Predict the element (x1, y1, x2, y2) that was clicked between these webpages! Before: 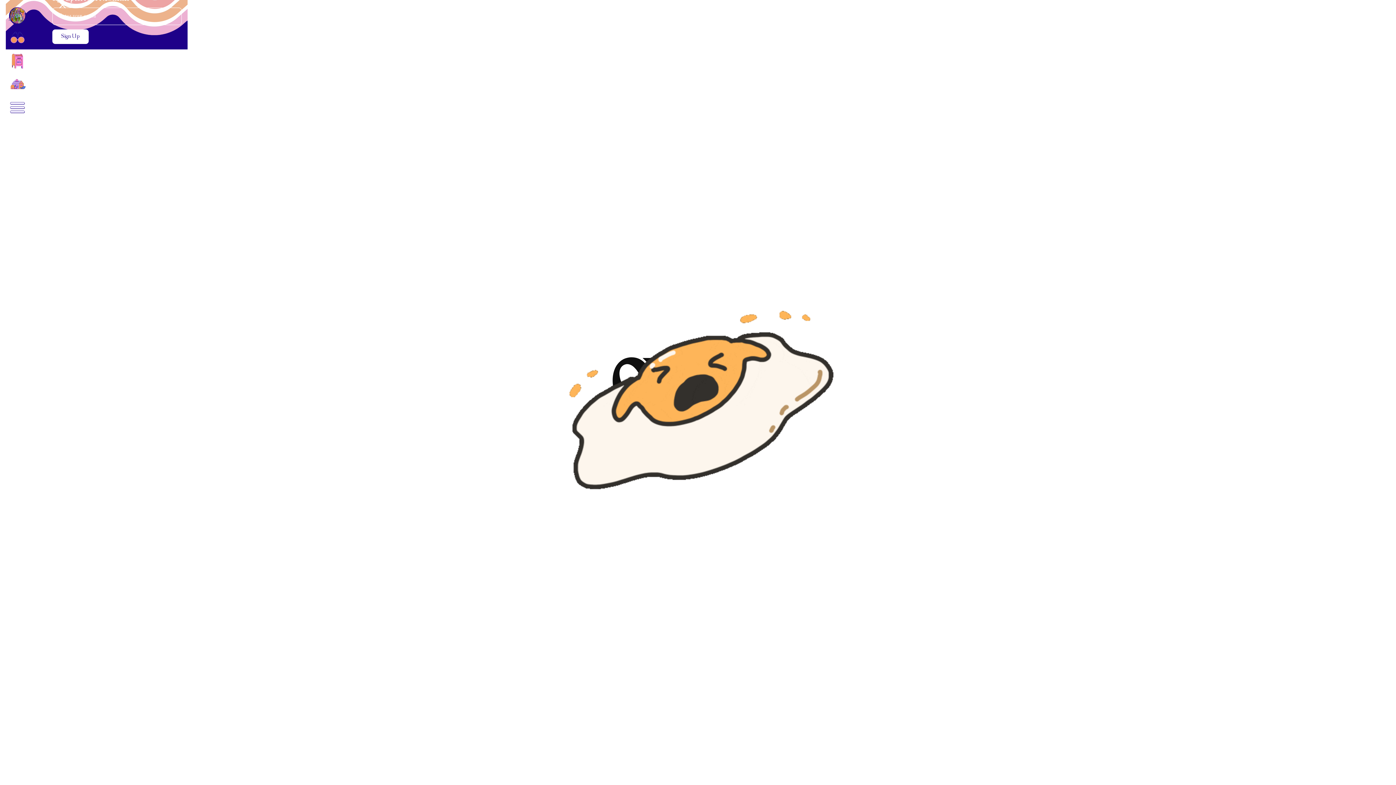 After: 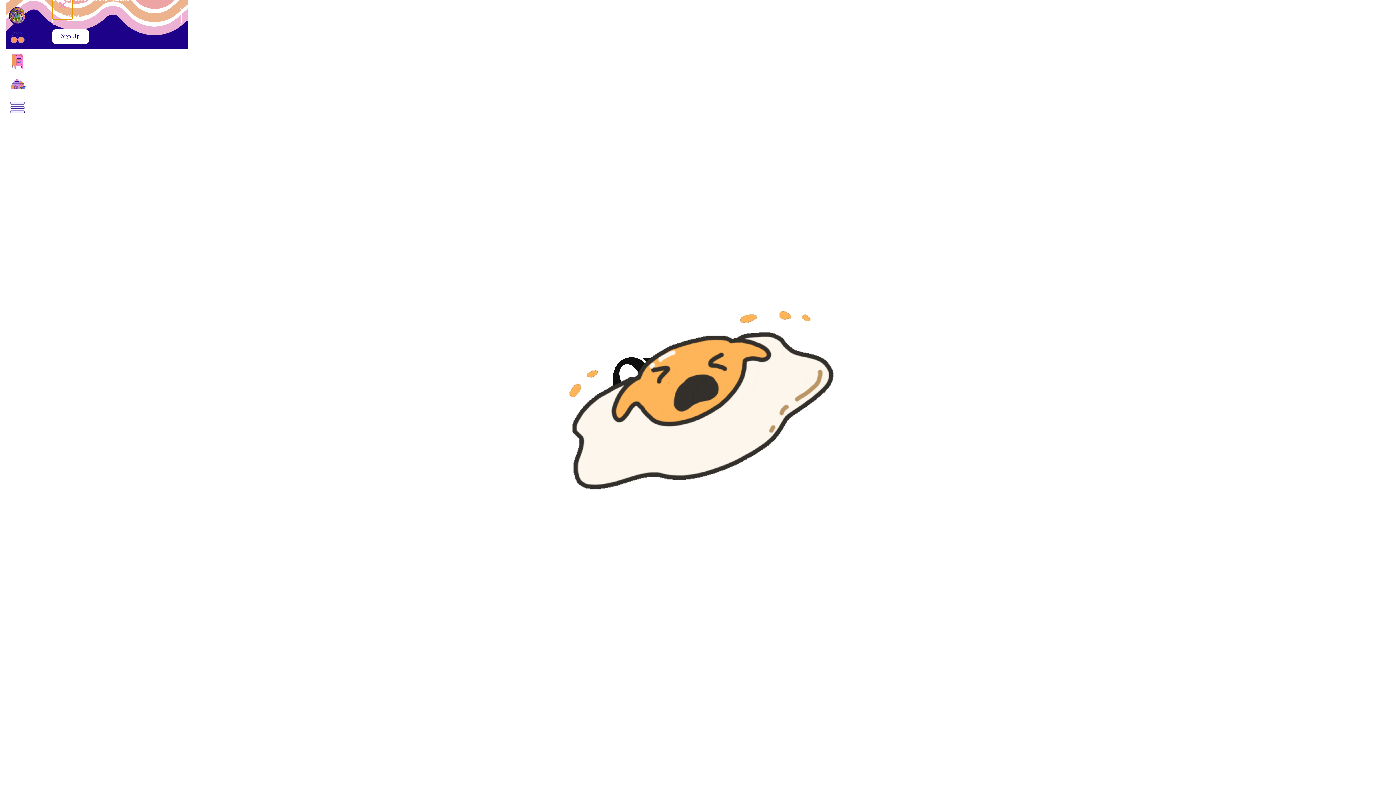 Action: label: Close the search modal bbox: (52, -5, 72, 19)